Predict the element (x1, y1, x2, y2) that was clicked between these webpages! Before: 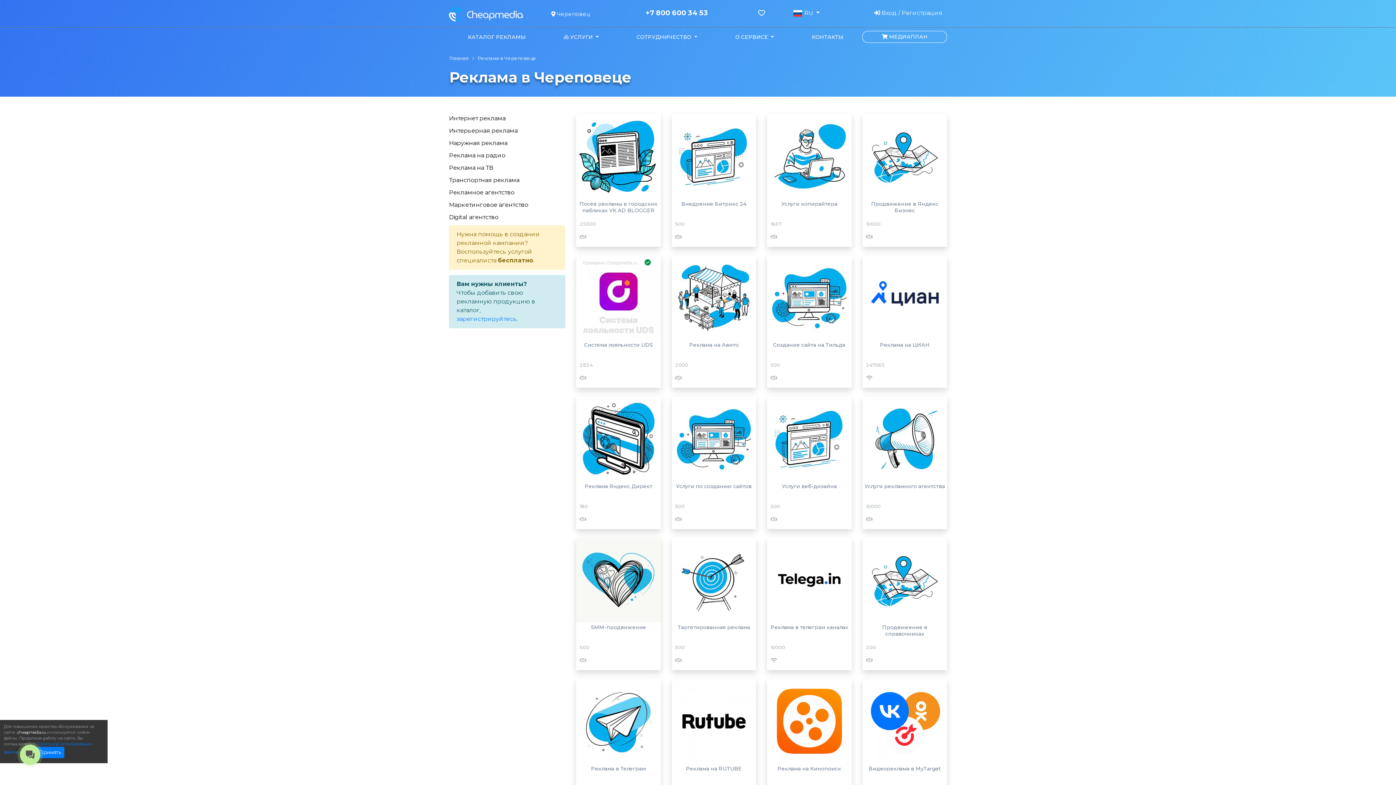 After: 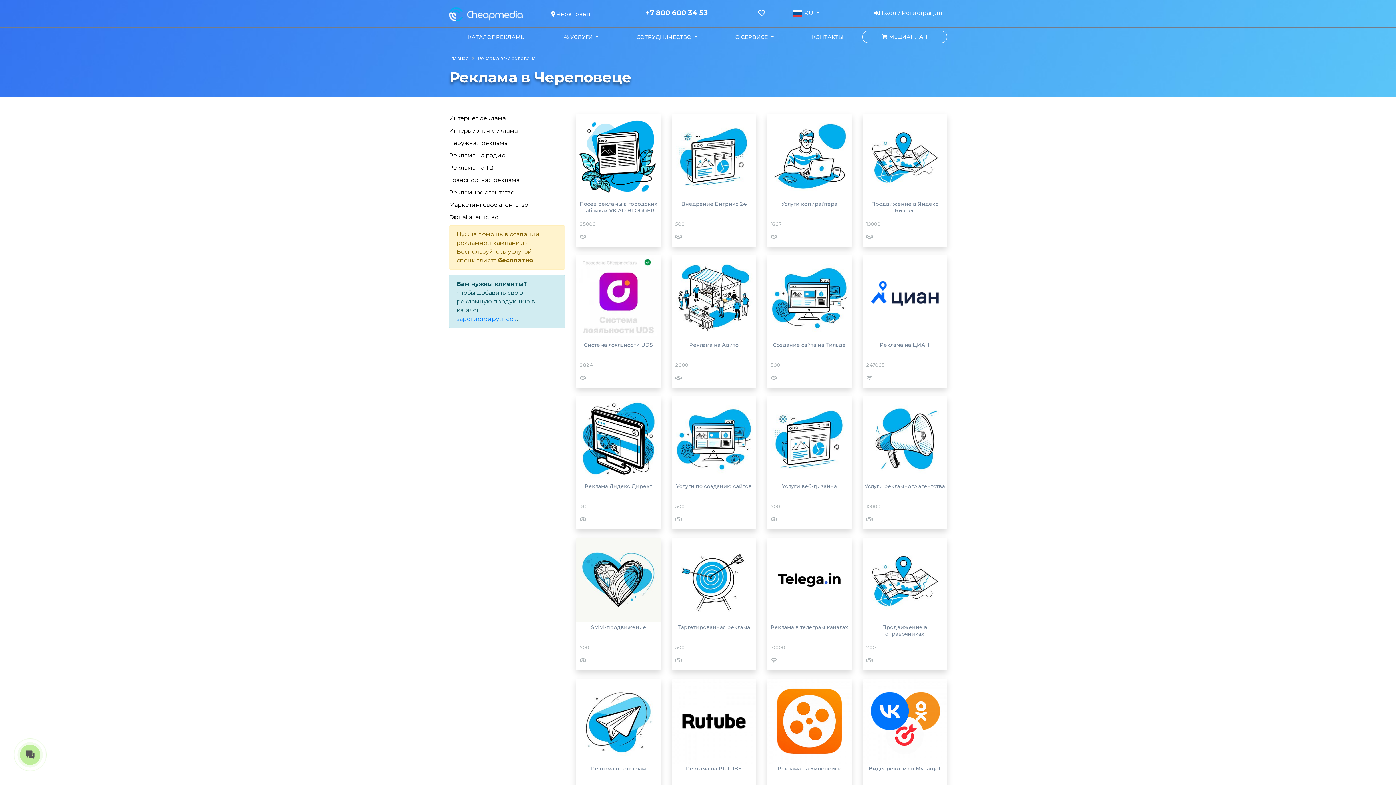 Action: bbox: (35, 747, 64, 758) label: Принять